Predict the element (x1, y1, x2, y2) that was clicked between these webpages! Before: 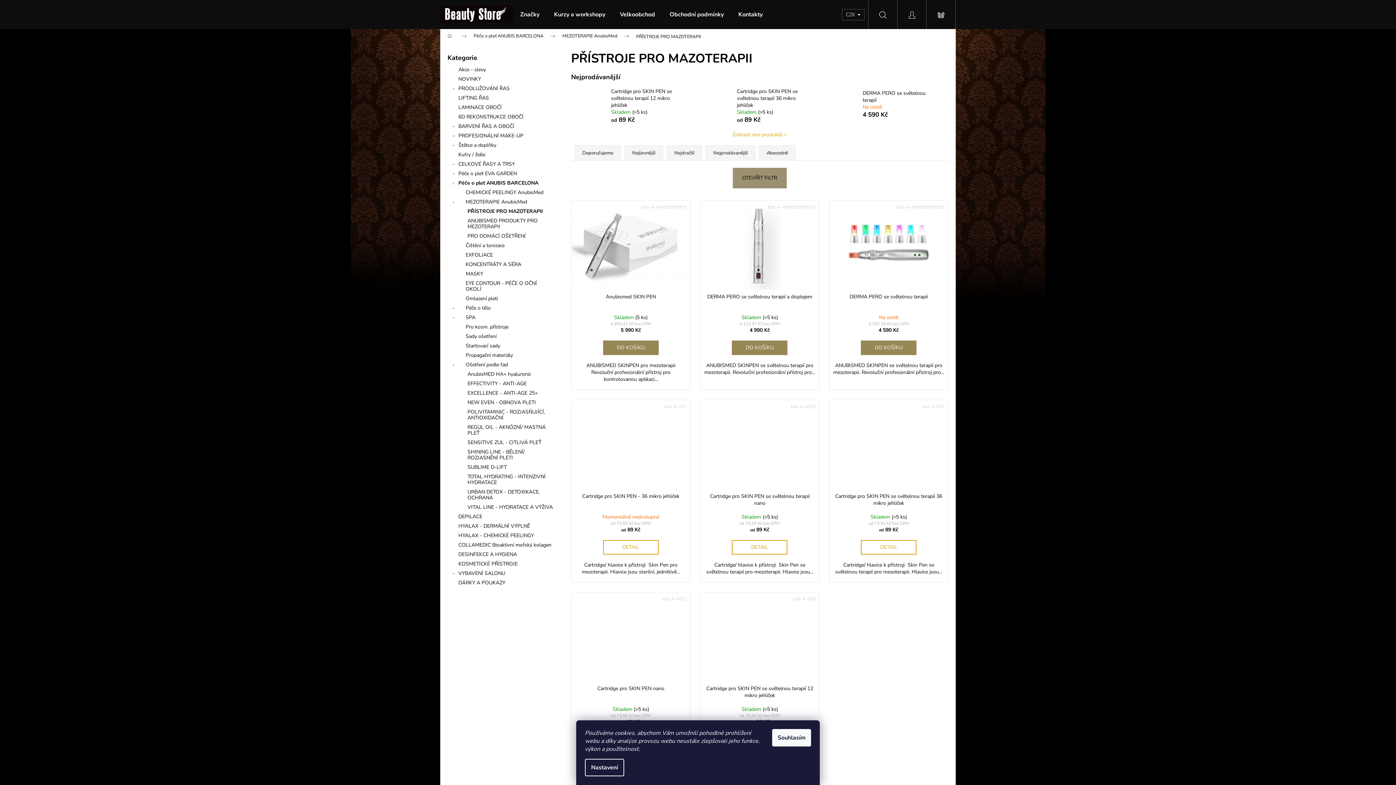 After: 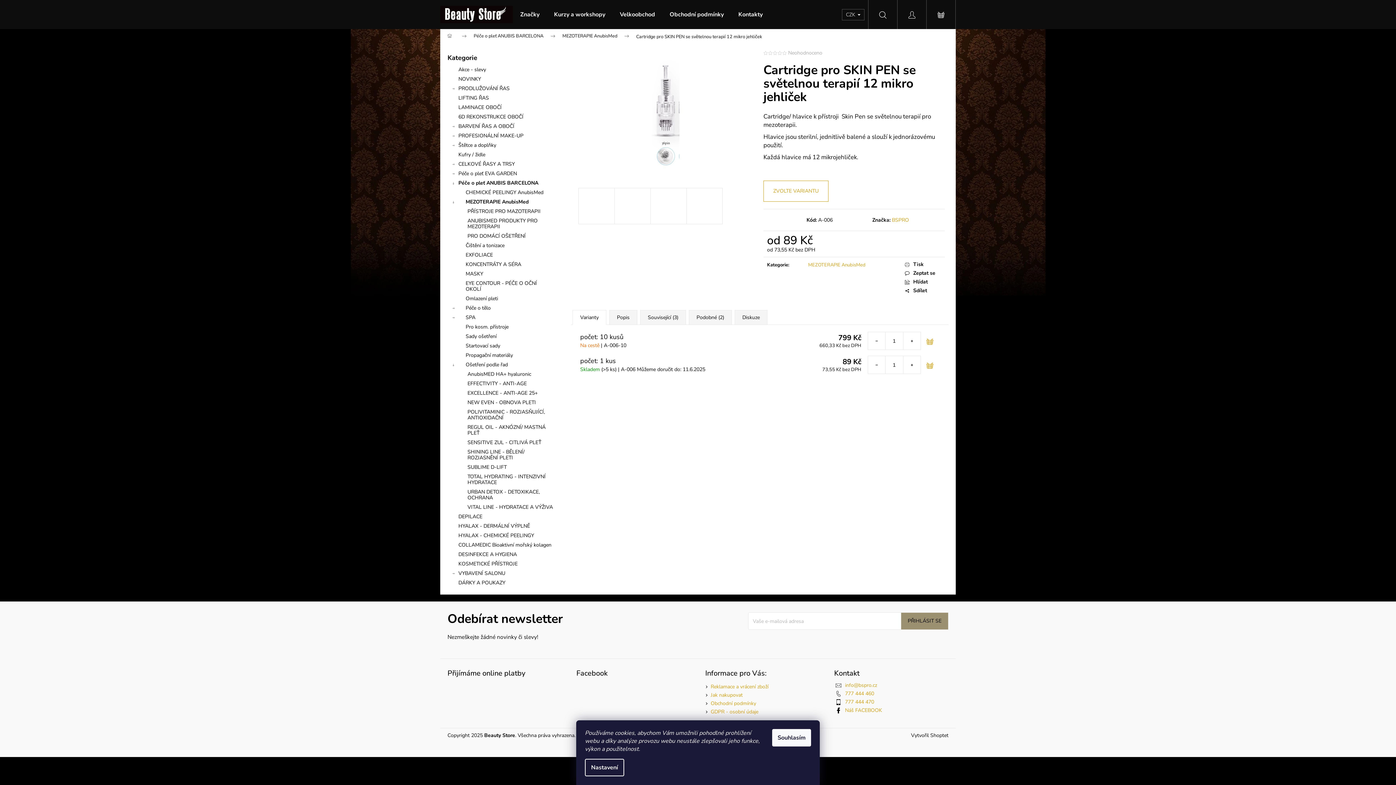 Action: bbox: (574, 89, 607, 122)